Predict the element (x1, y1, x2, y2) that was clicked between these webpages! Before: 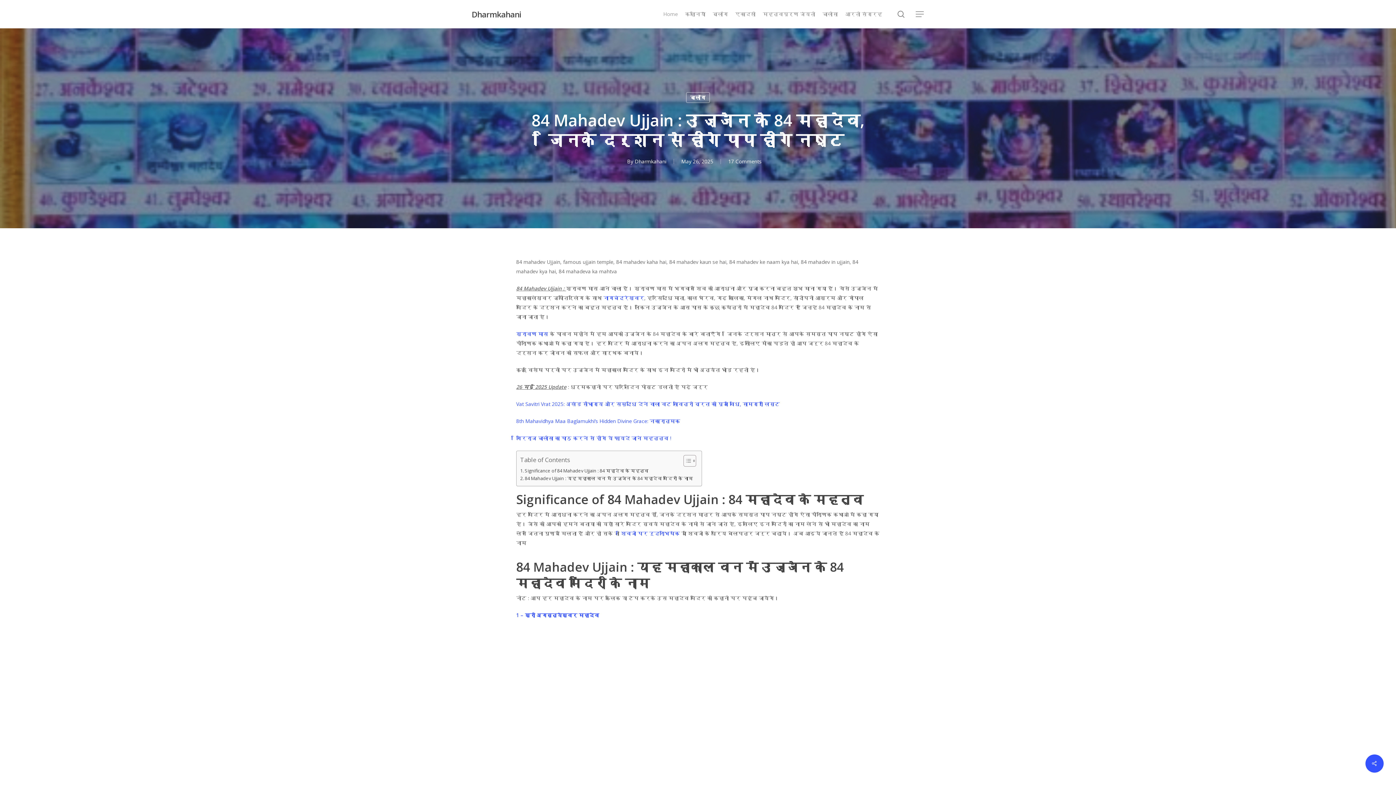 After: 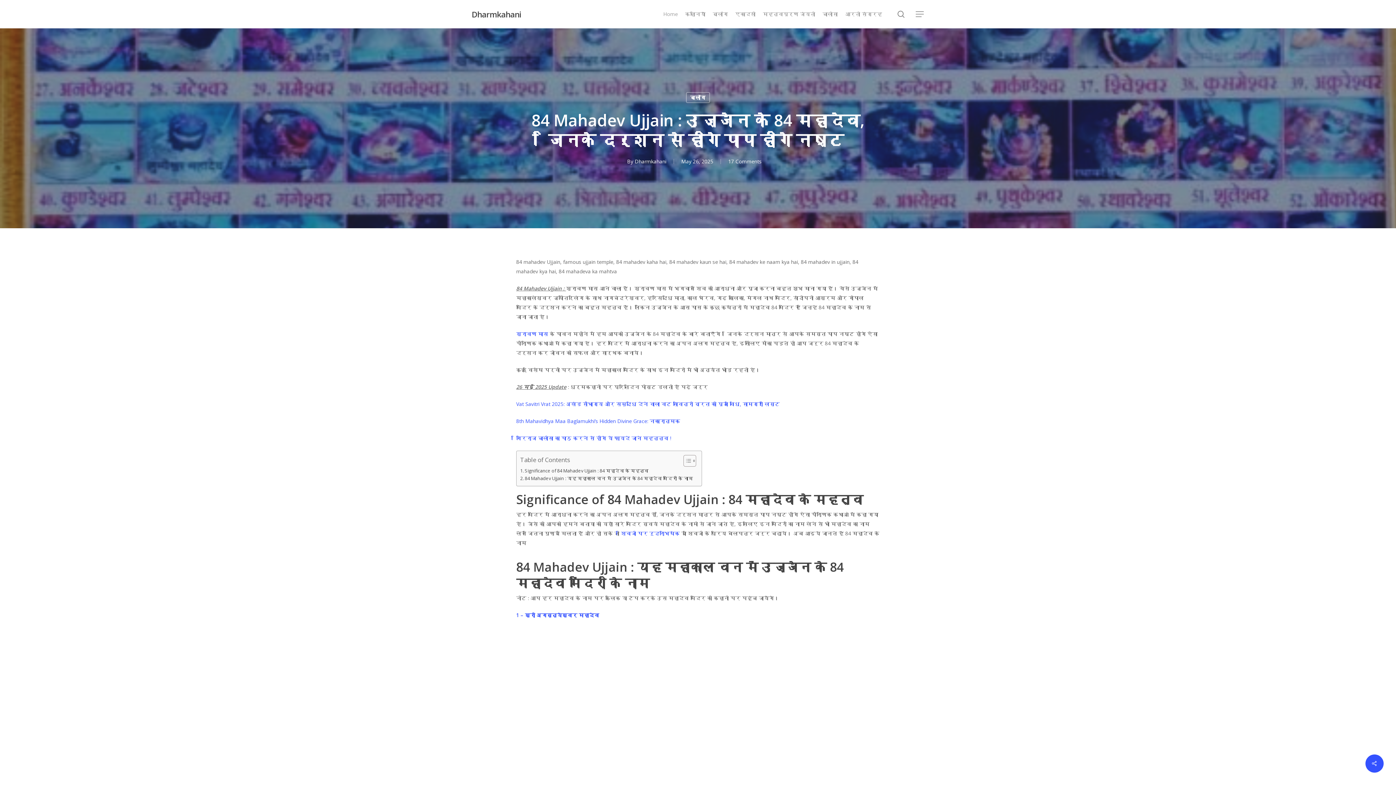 Action: bbox: (603, 294, 644, 301) label: नागचंद्रेश्वर